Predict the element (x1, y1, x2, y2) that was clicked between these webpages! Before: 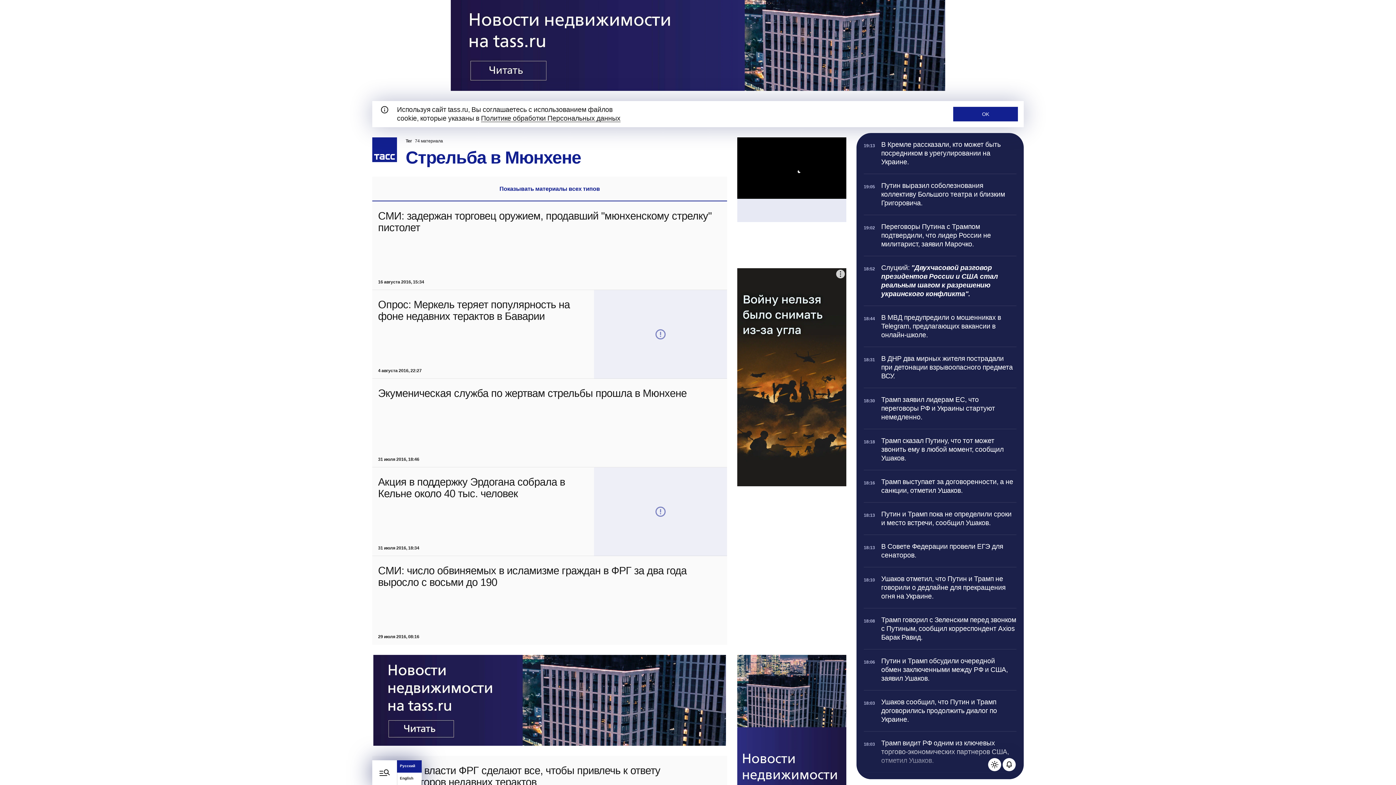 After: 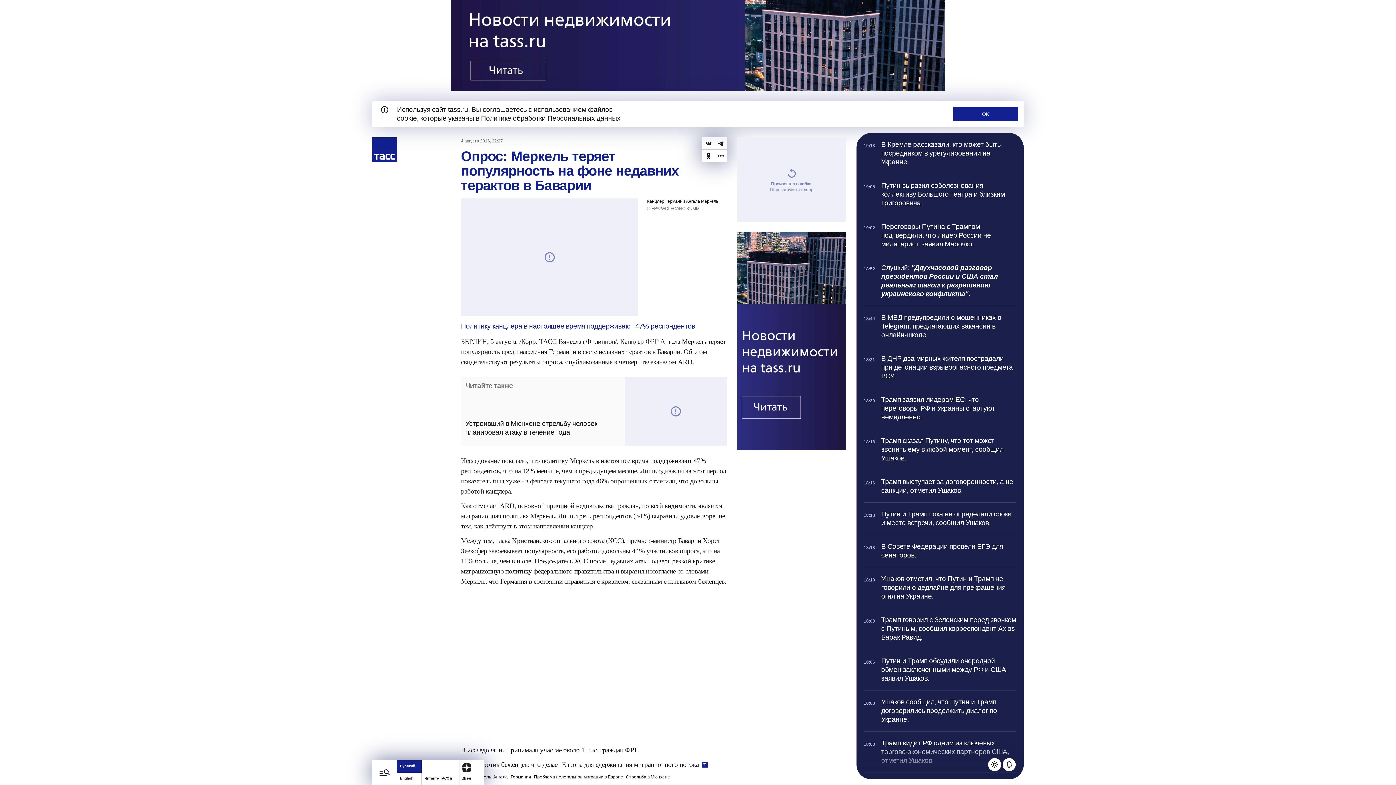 Action: bbox: (372, 290, 727, 378) label: Опрос: Меркель теряет популярность на фоне недавних терактов в Баварии
4 августа 2016, 22:27